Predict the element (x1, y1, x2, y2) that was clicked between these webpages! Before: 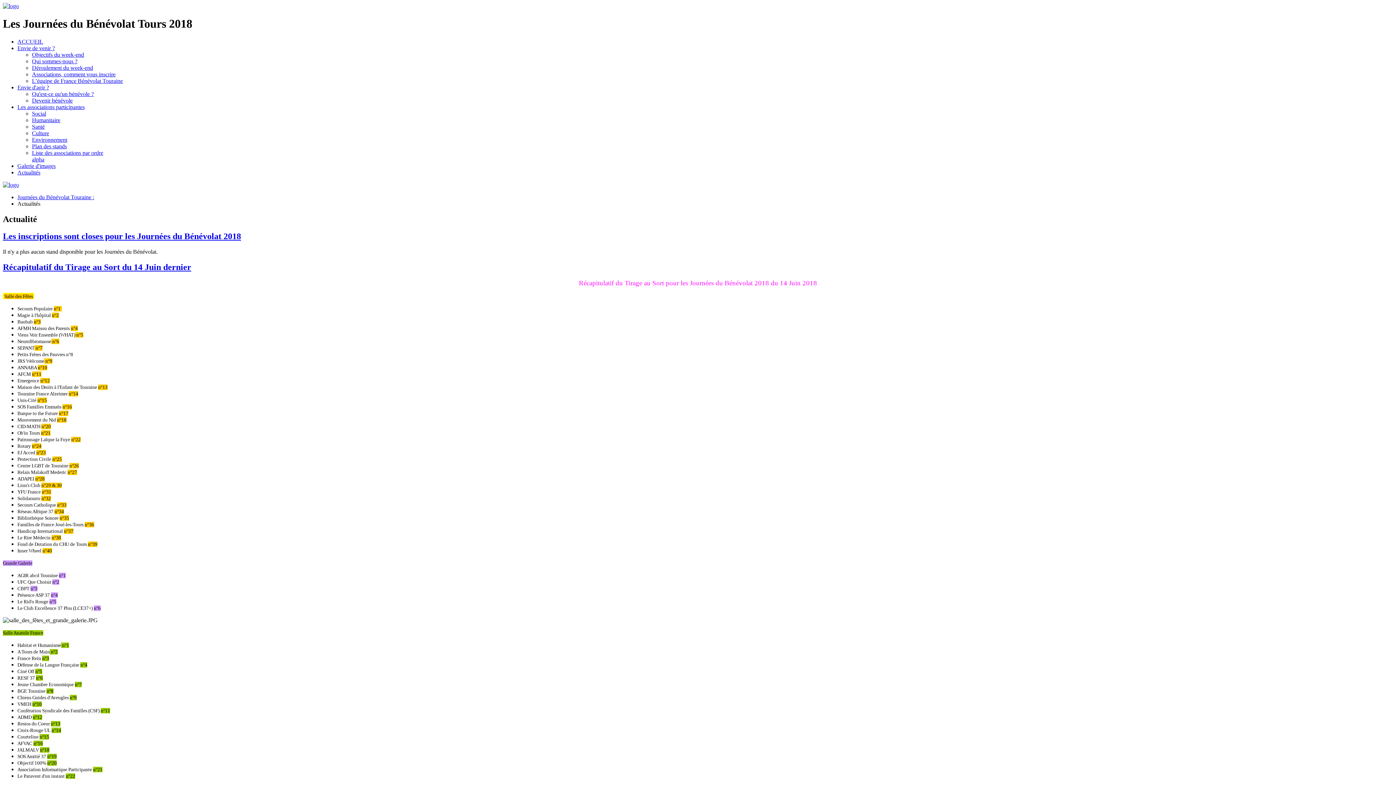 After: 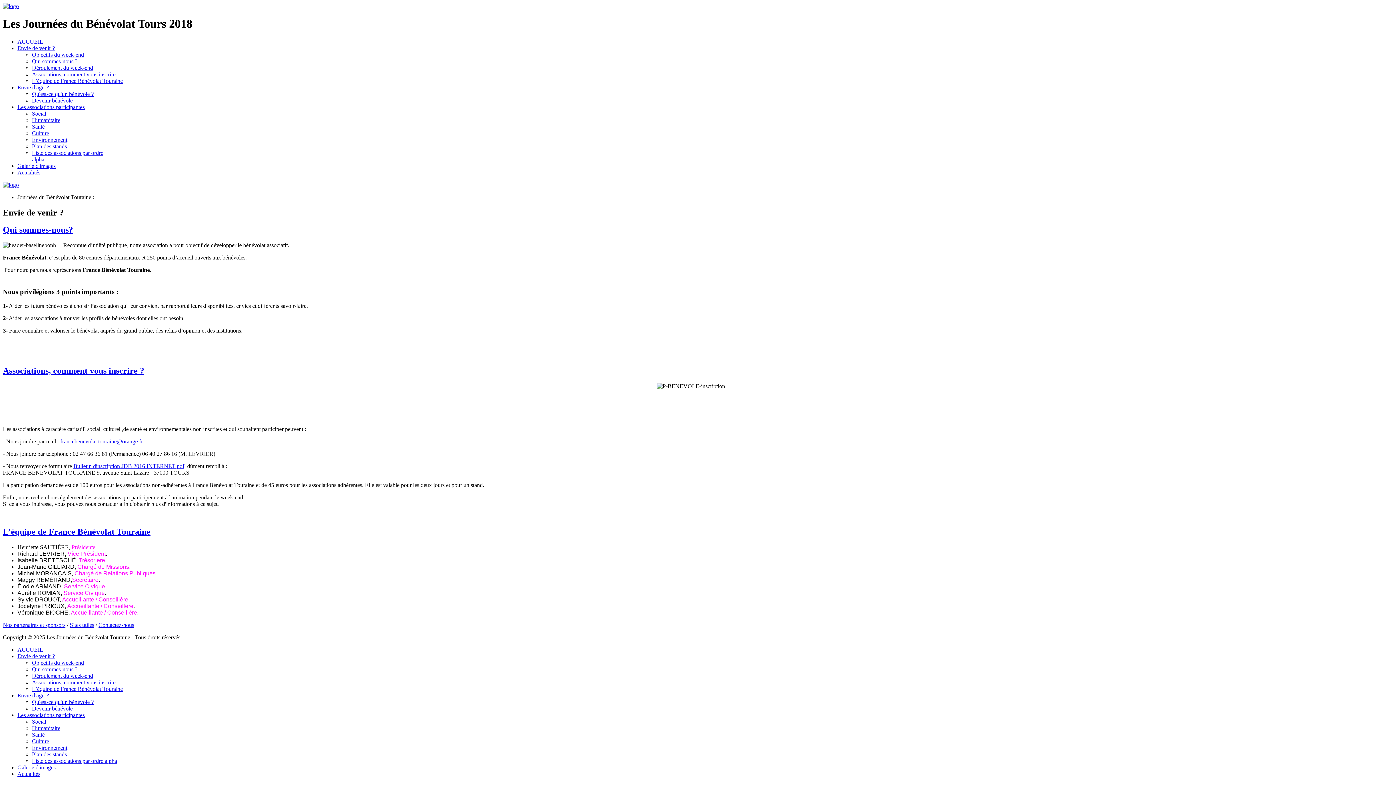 Action: label: Envie de venir ? bbox: (17, 45, 54, 51)